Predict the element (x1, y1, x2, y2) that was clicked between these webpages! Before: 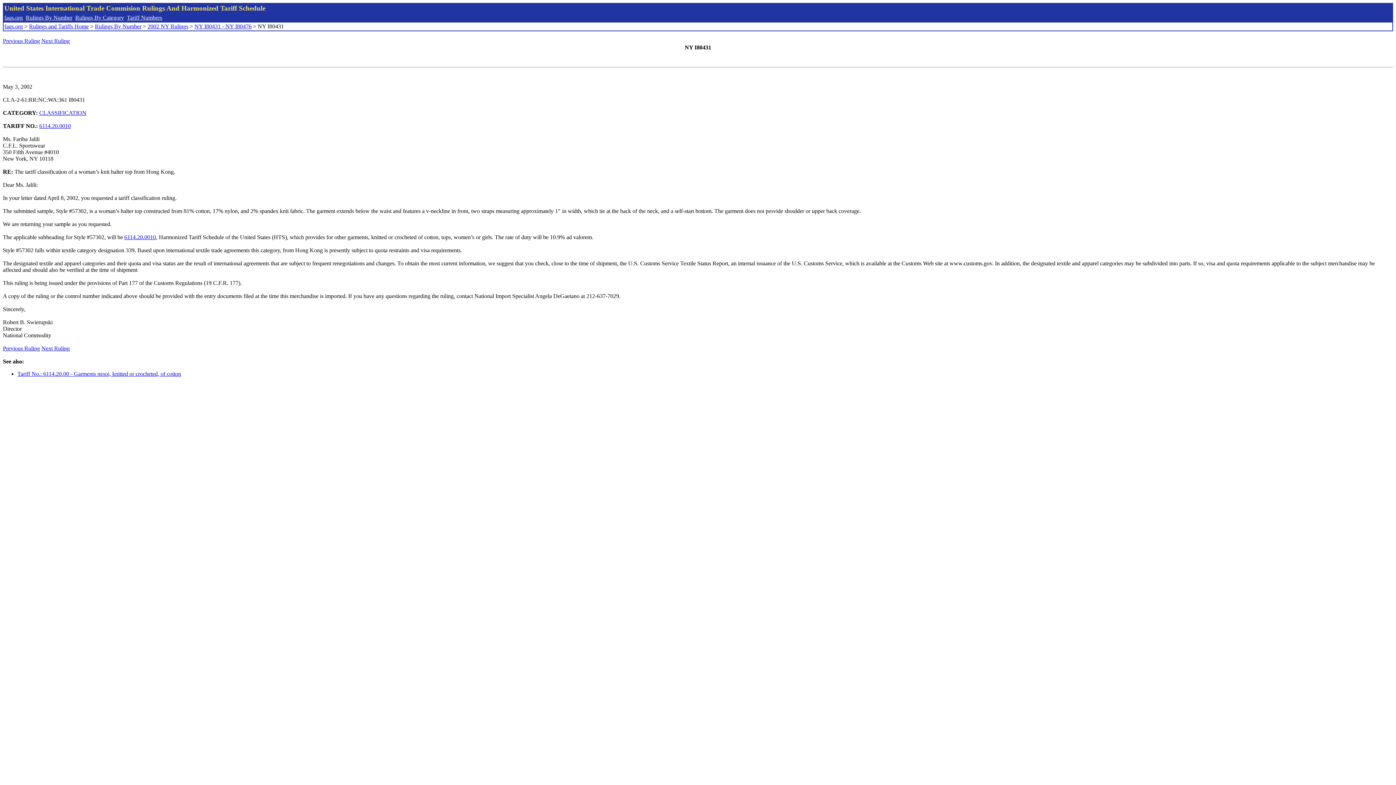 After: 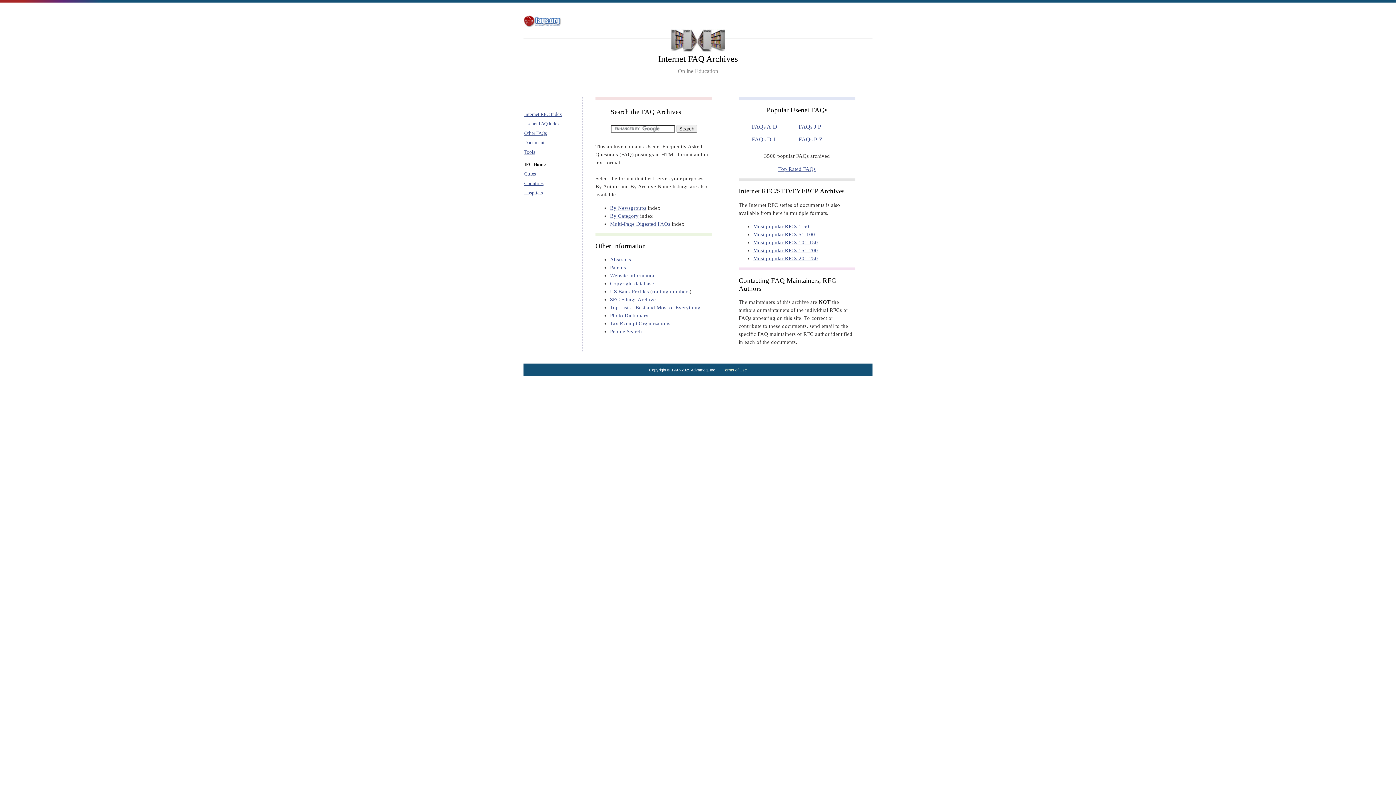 Action: label: faqs.org bbox: (4, 23, 22, 29)